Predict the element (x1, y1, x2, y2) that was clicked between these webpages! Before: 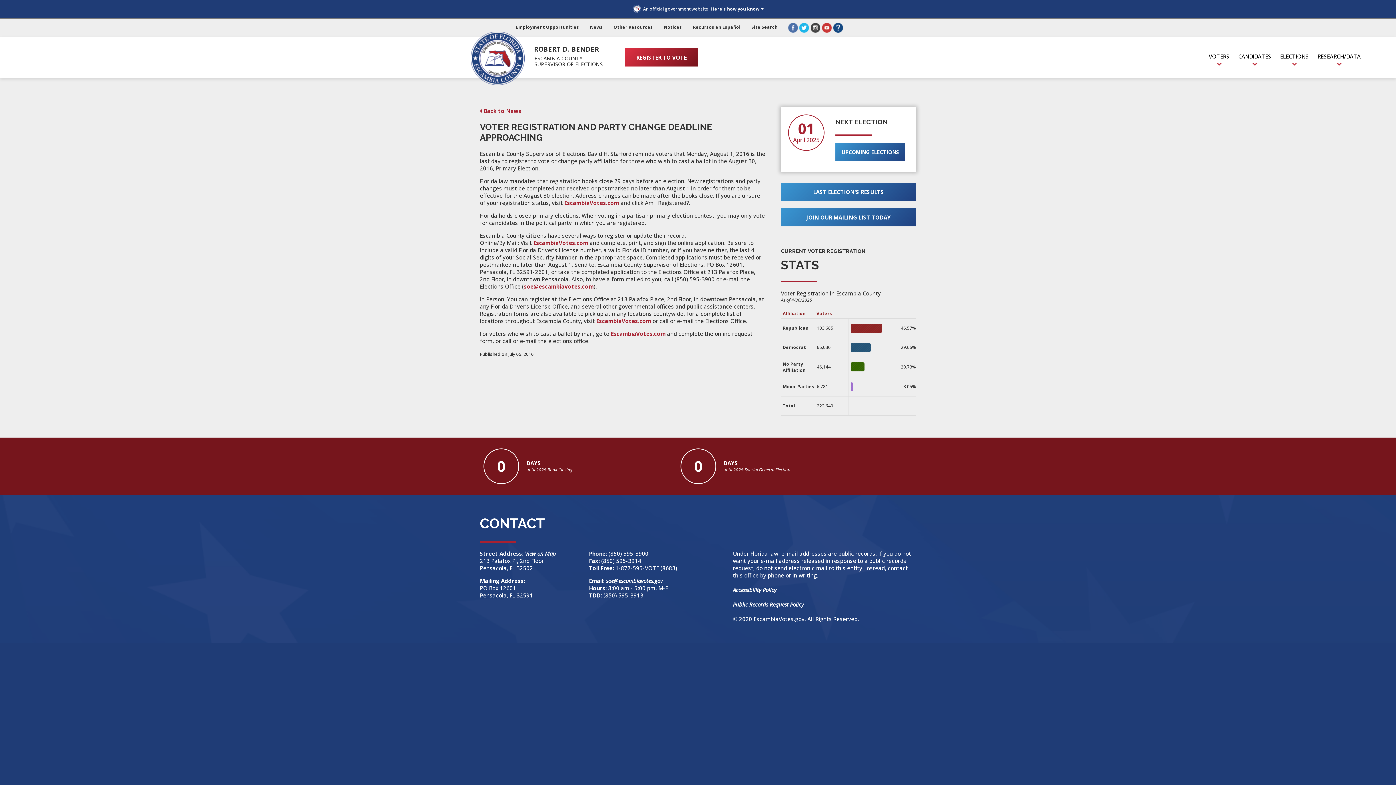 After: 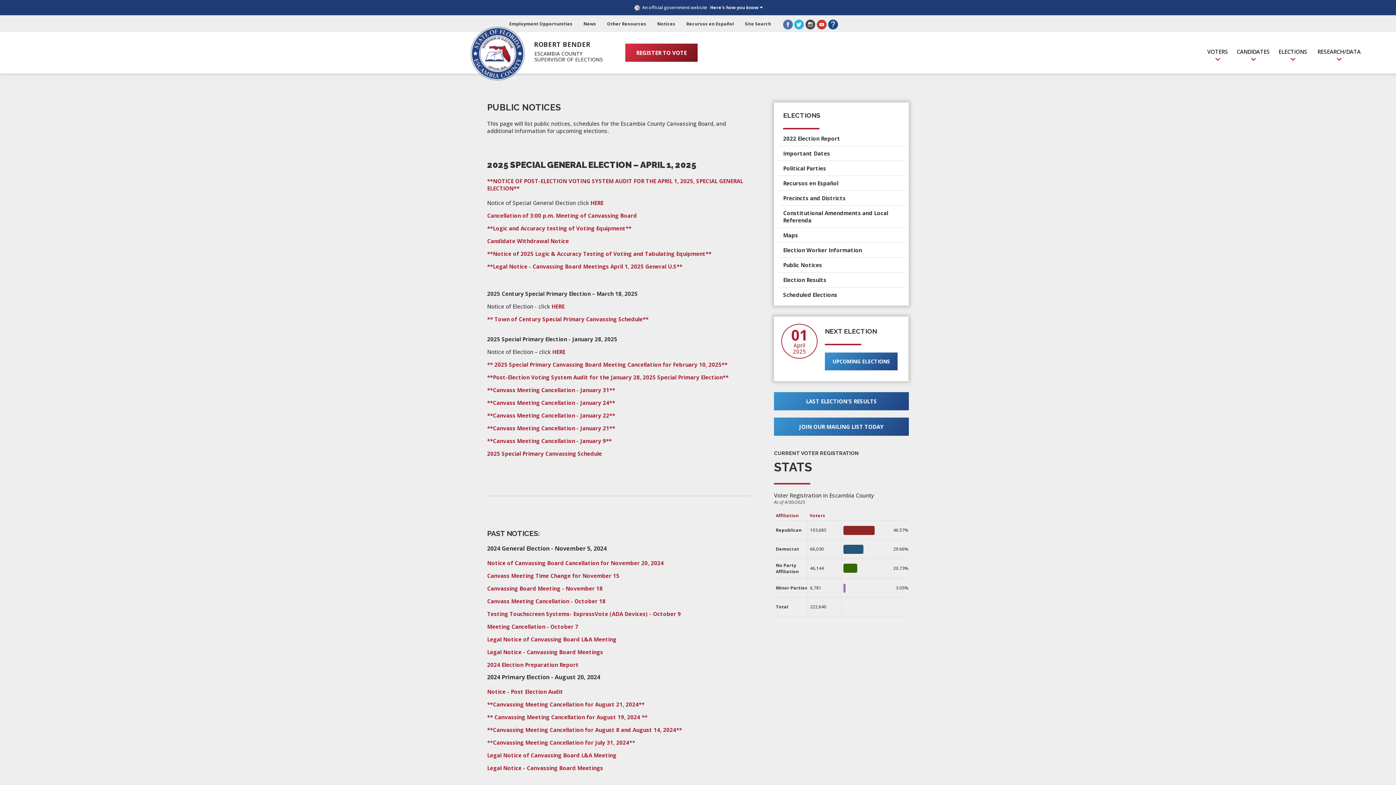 Action: bbox: (662, 22, 684, 32) label: Notices